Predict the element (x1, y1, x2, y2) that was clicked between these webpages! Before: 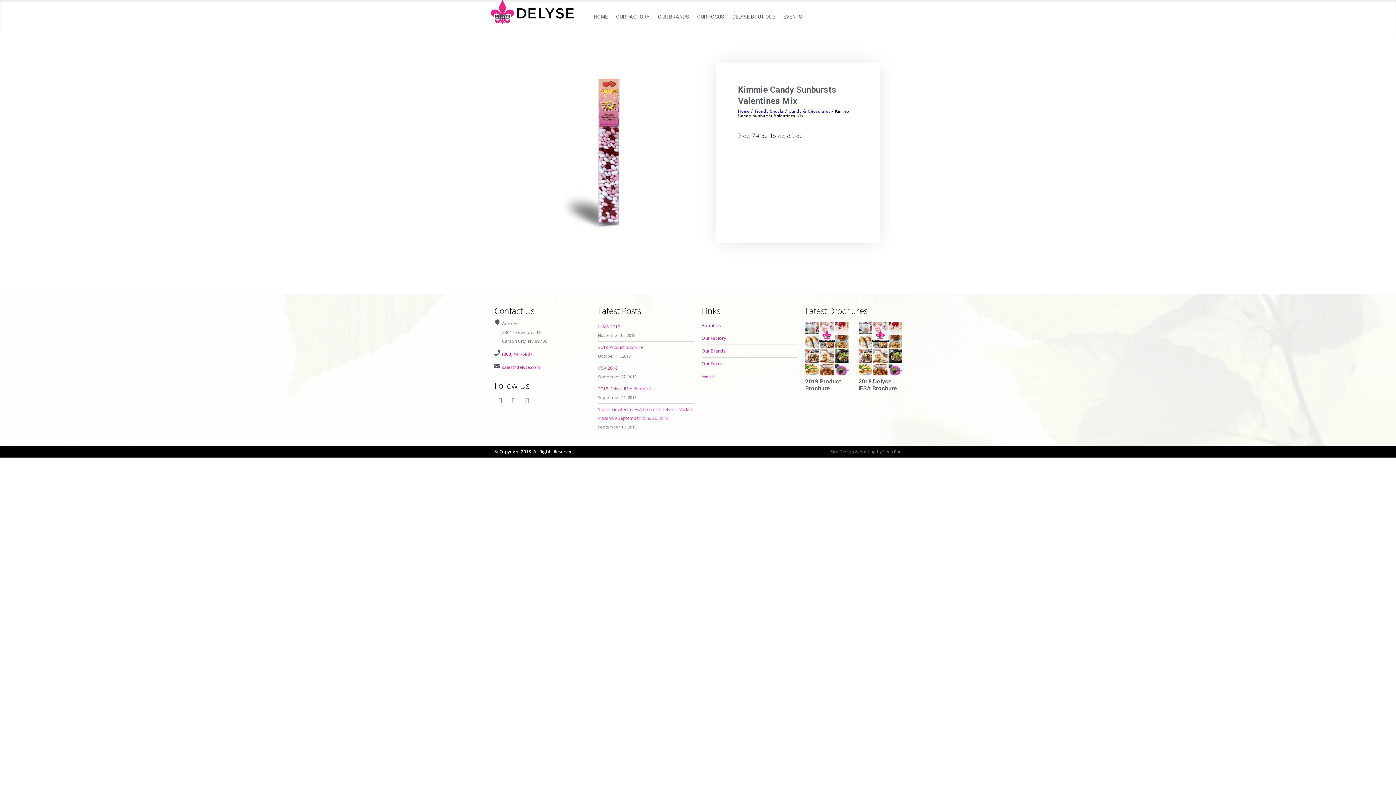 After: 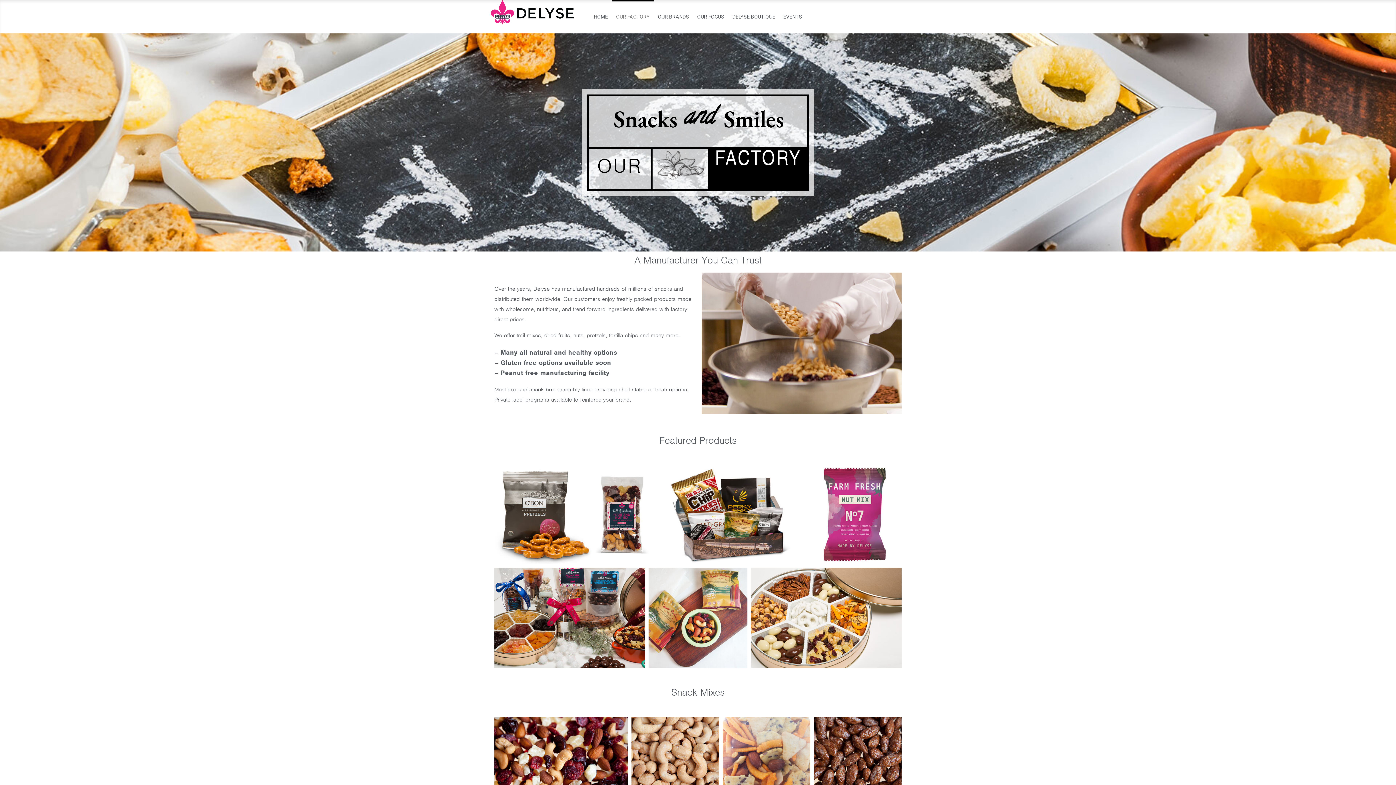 Action: label: OUR FACTORY bbox: (612, 0, 654, 33)